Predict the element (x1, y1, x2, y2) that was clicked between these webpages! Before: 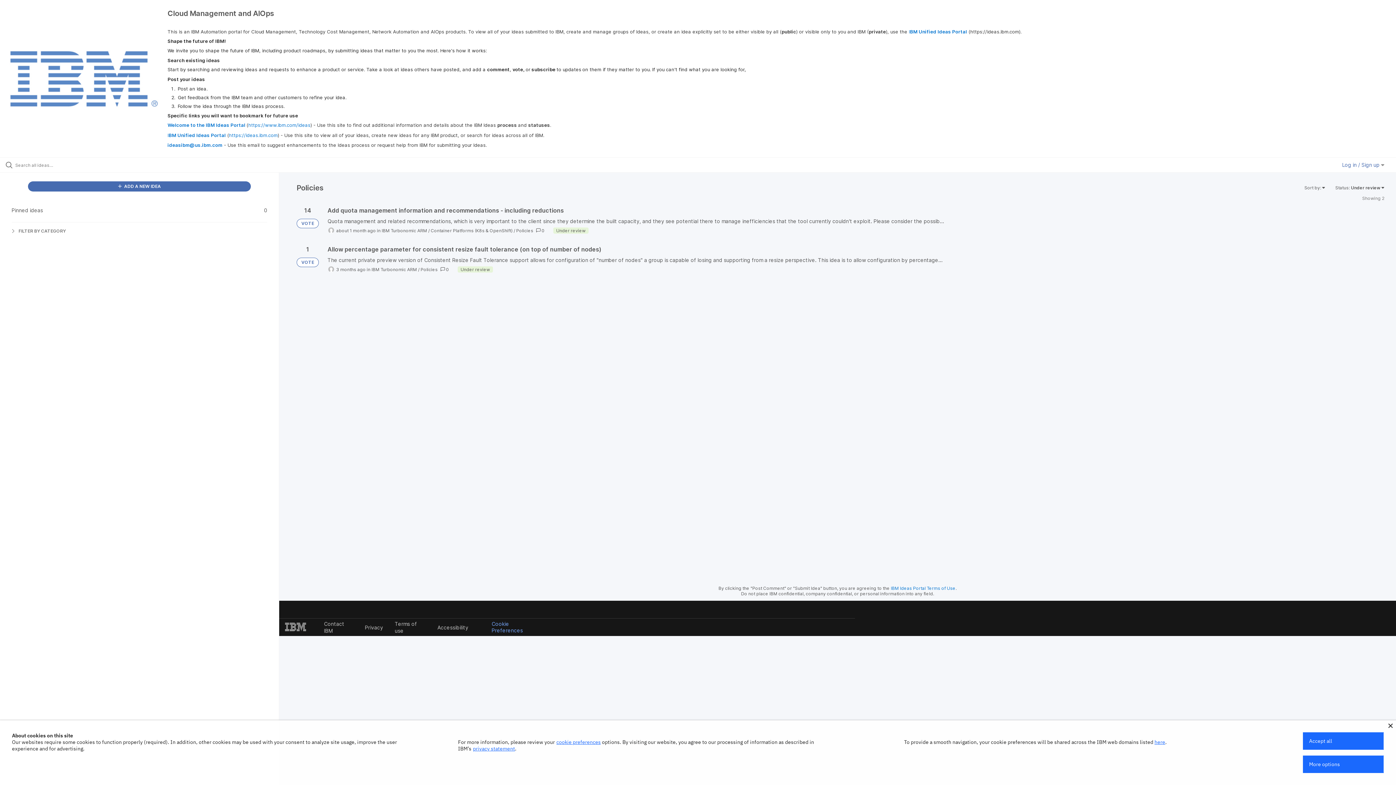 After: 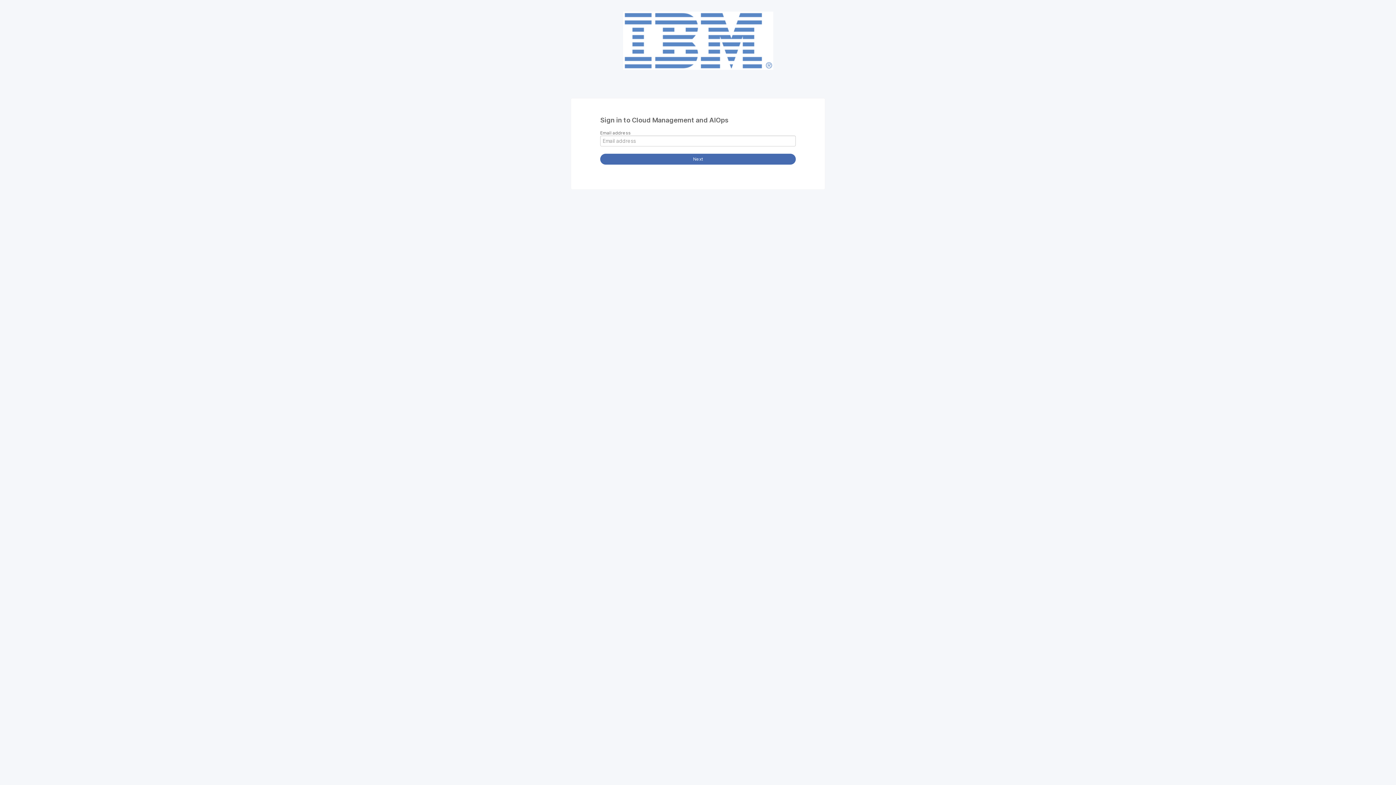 Action: bbox: (1342, 161, 1384, 168) label: Log in / Sign up 